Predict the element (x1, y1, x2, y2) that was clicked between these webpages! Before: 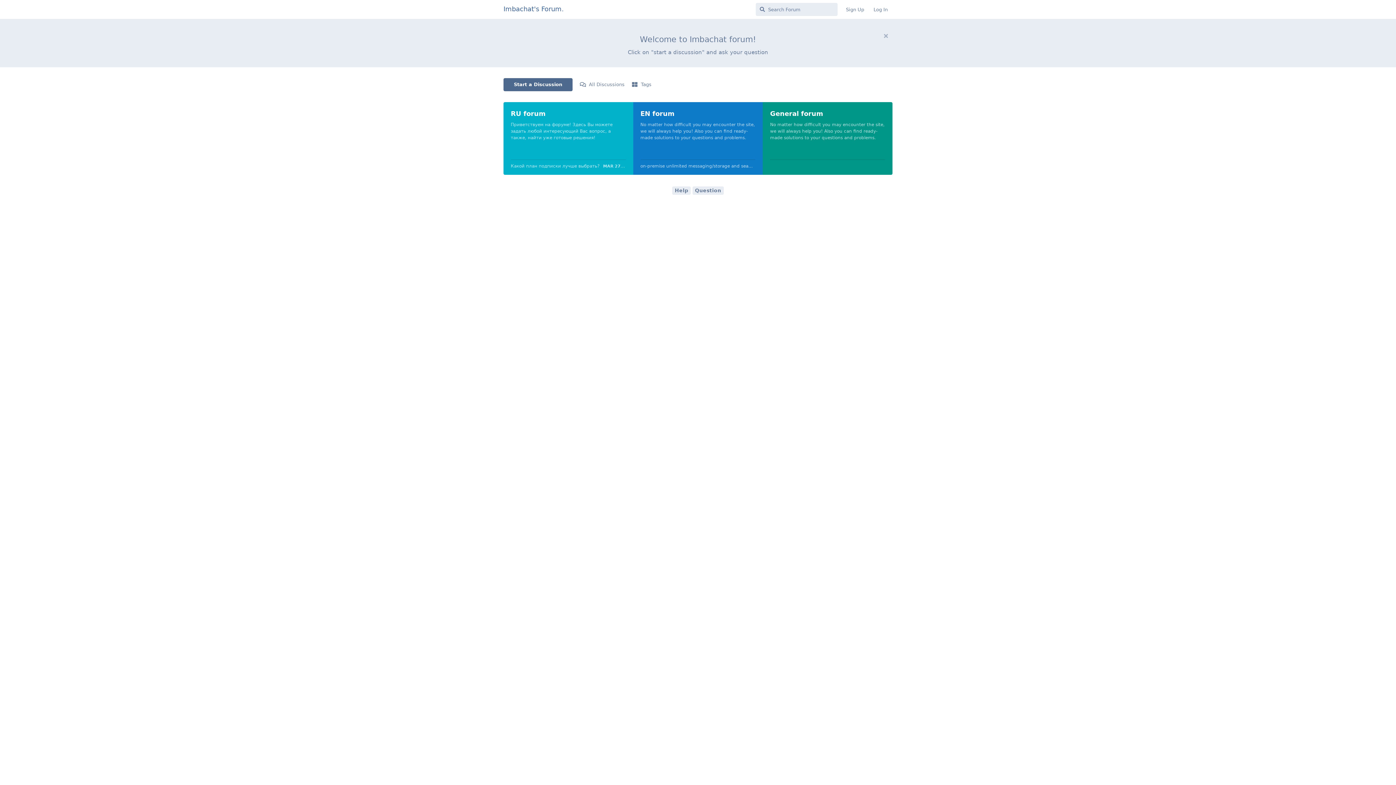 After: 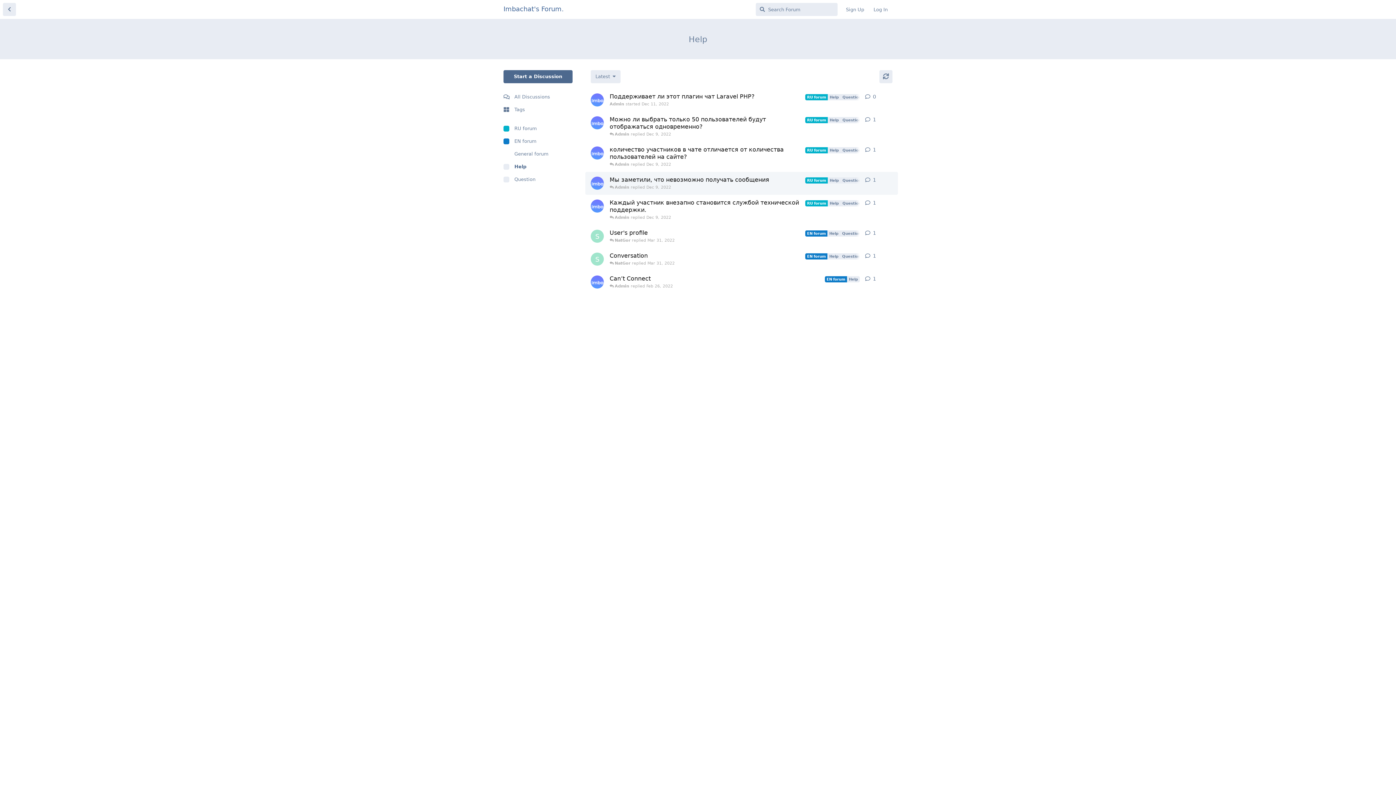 Action: label: Help bbox: (672, 186, 690, 195)